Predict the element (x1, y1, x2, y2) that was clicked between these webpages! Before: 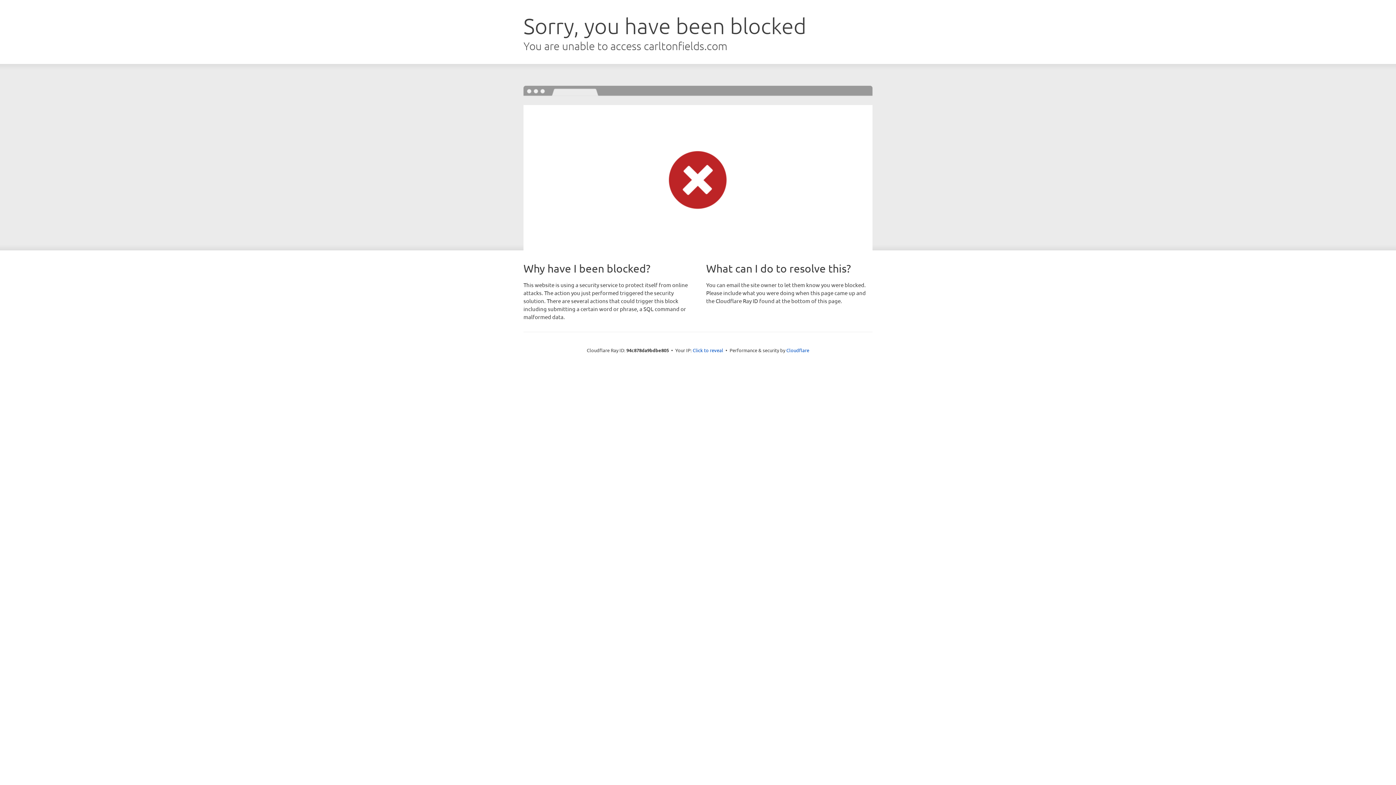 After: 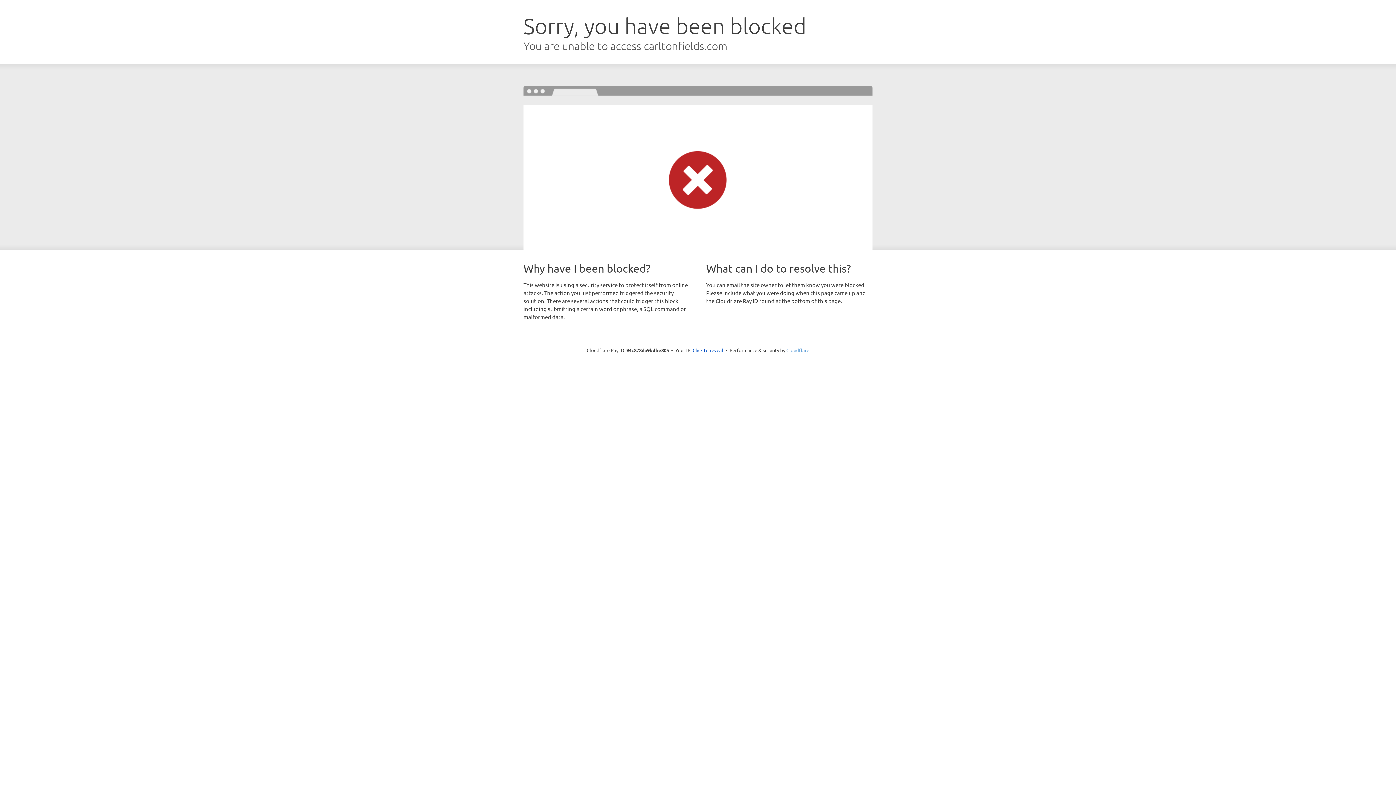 Action: label: Cloudflare bbox: (786, 347, 809, 353)